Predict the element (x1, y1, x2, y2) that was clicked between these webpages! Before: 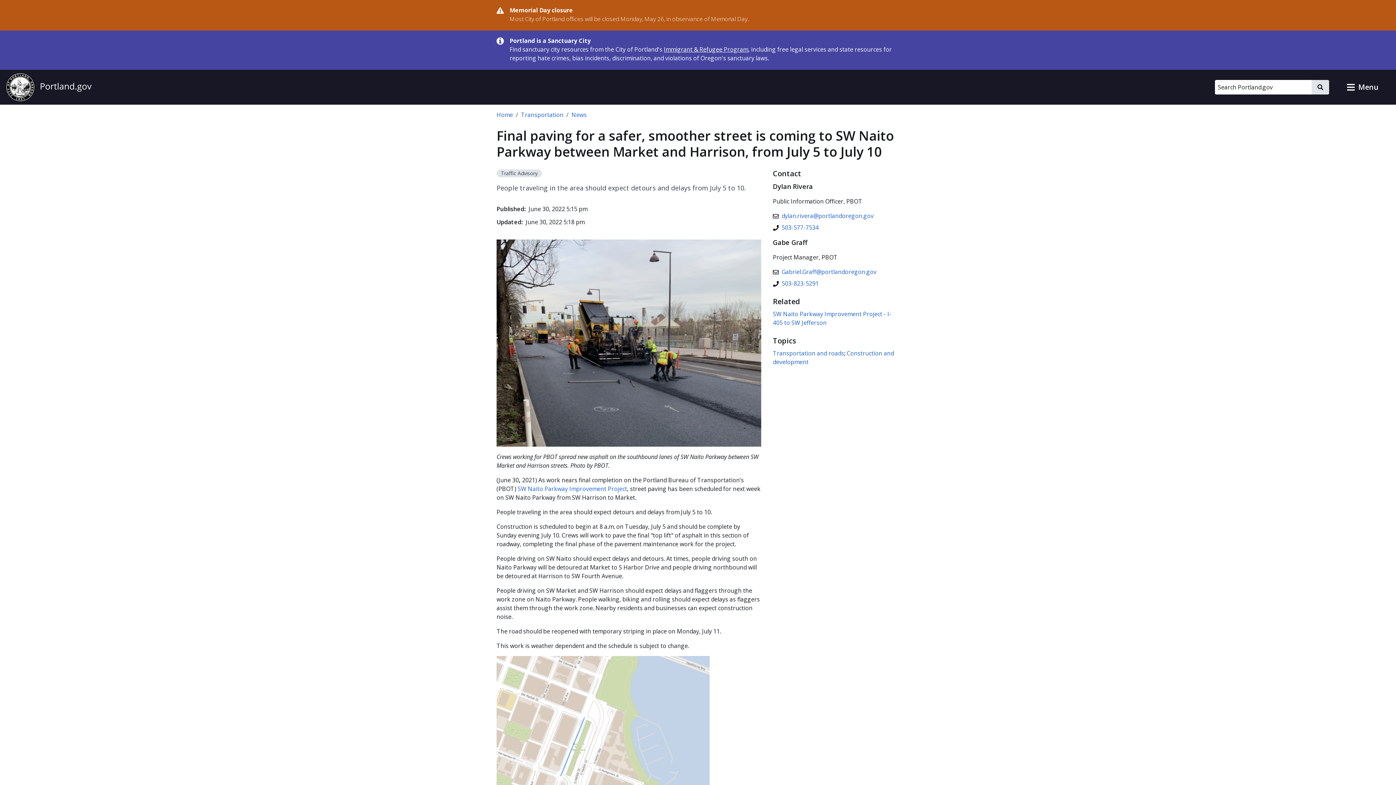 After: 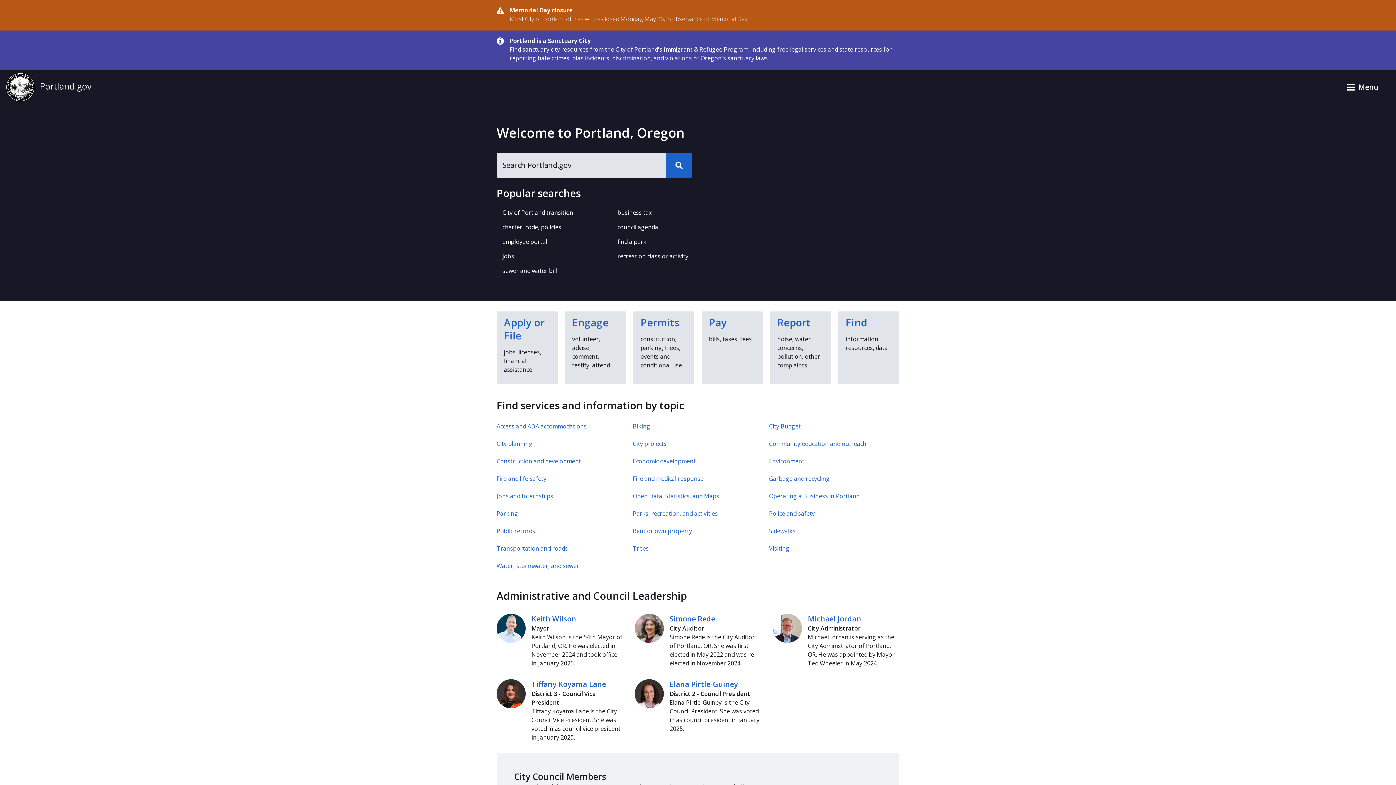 Action: bbox: (496, 110, 513, 118) label: Home